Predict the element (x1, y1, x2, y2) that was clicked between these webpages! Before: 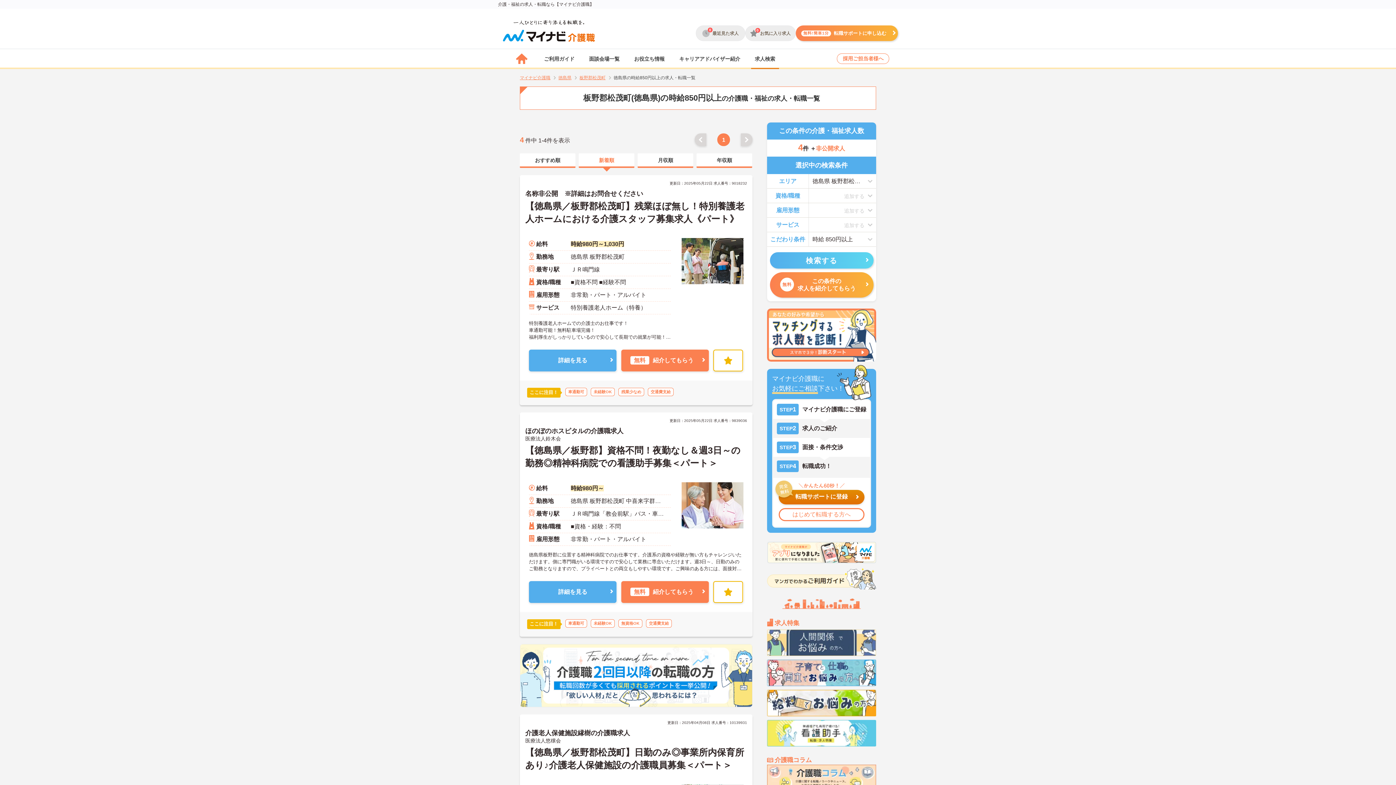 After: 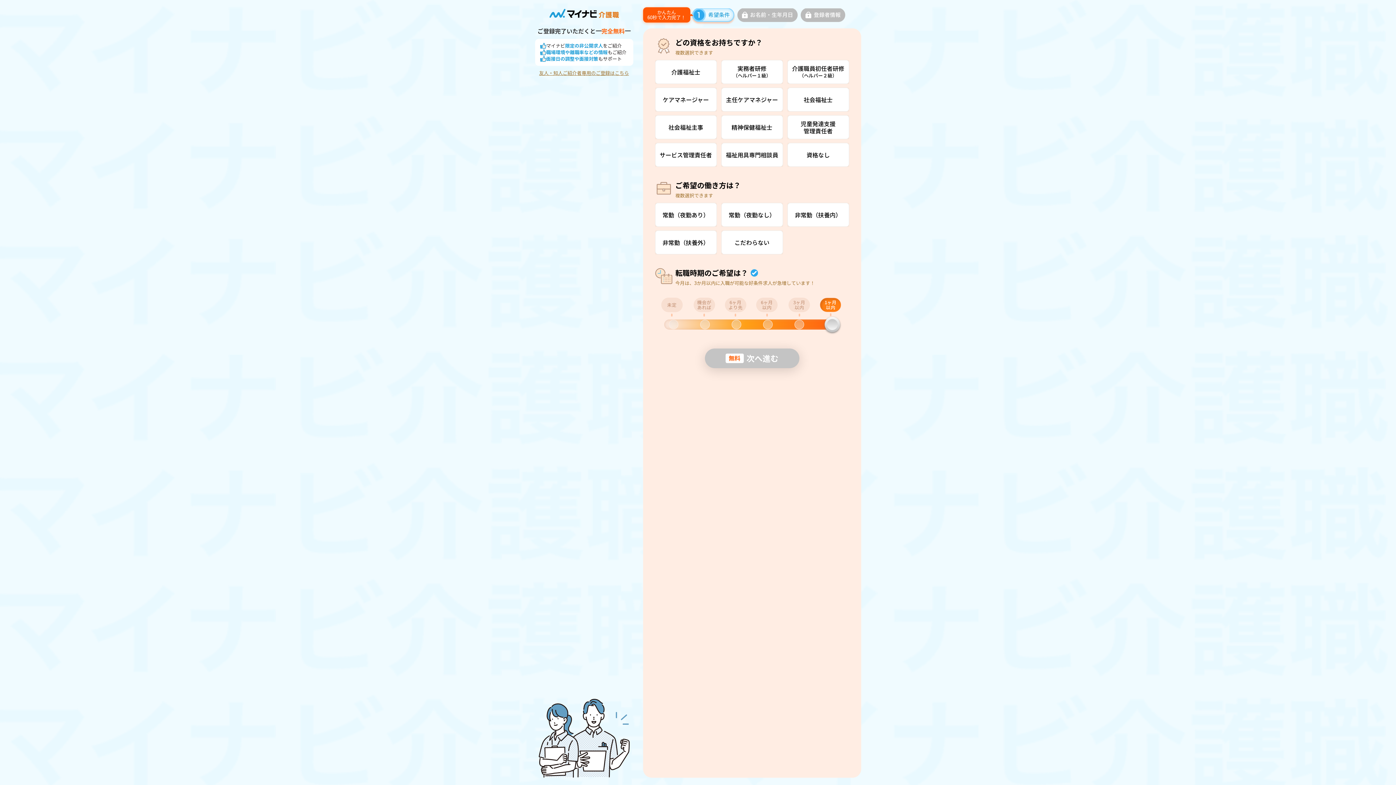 Action: label: 無料
この条件の
求人を紹介してもらう bbox: (770, 272, 873, 297)